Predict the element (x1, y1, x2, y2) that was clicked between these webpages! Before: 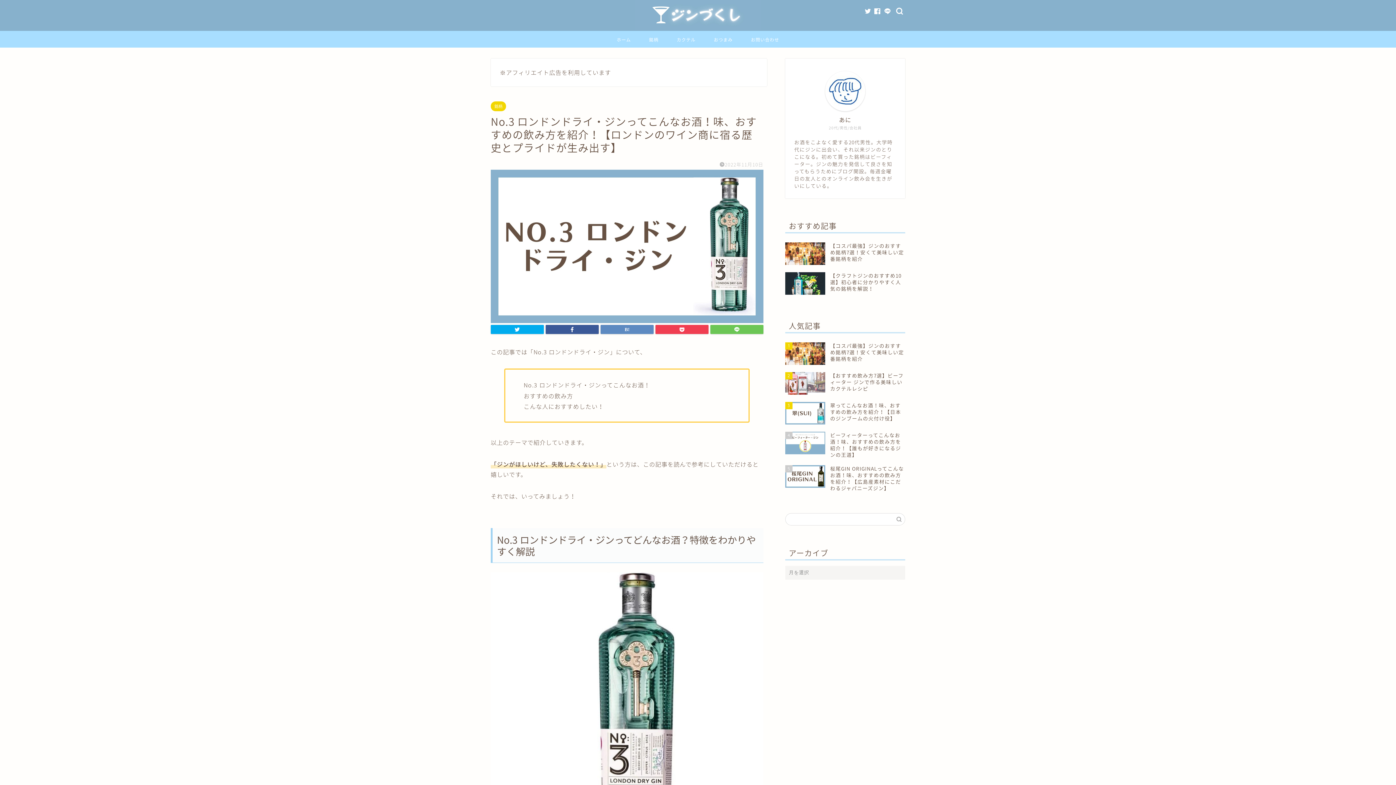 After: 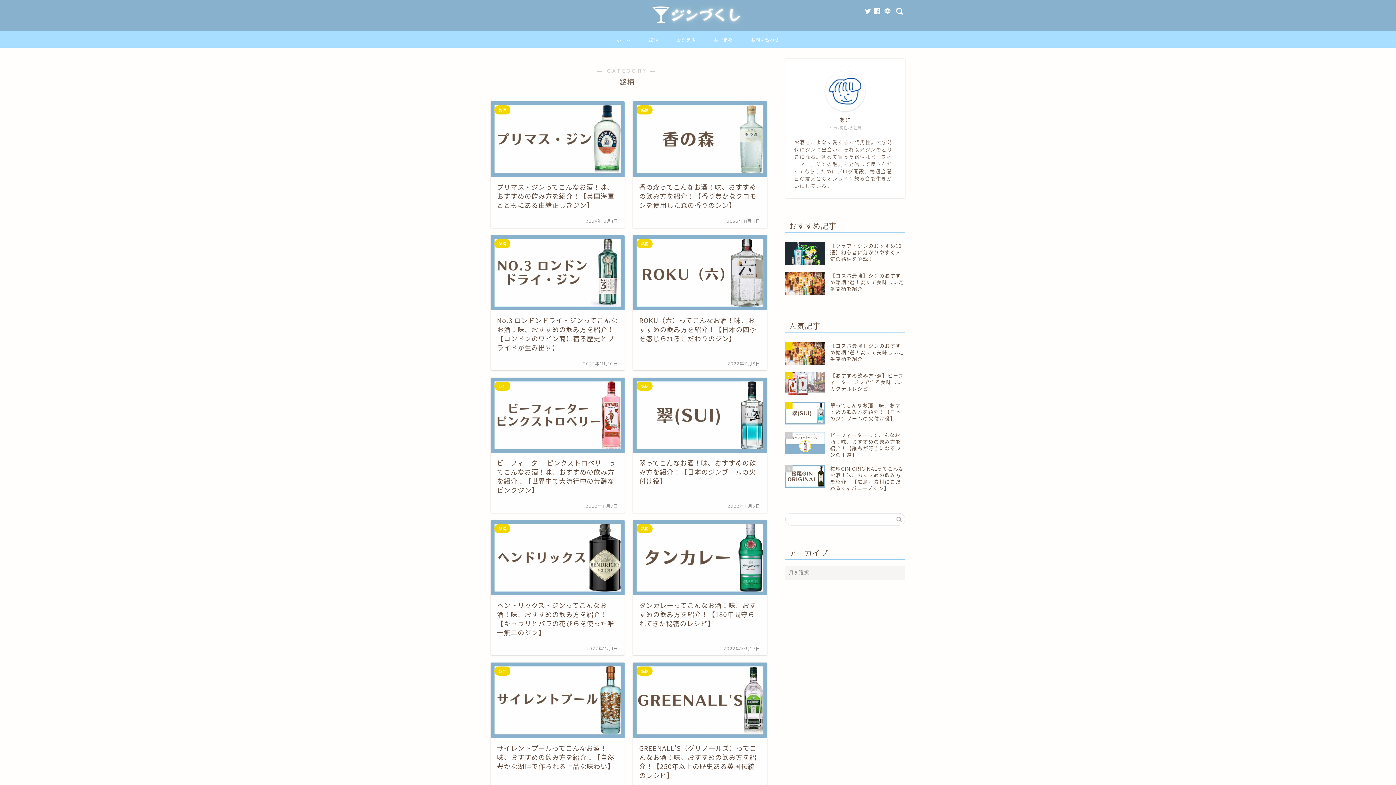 Action: bbox: (490, 101, 506, 111) label: 銘柄